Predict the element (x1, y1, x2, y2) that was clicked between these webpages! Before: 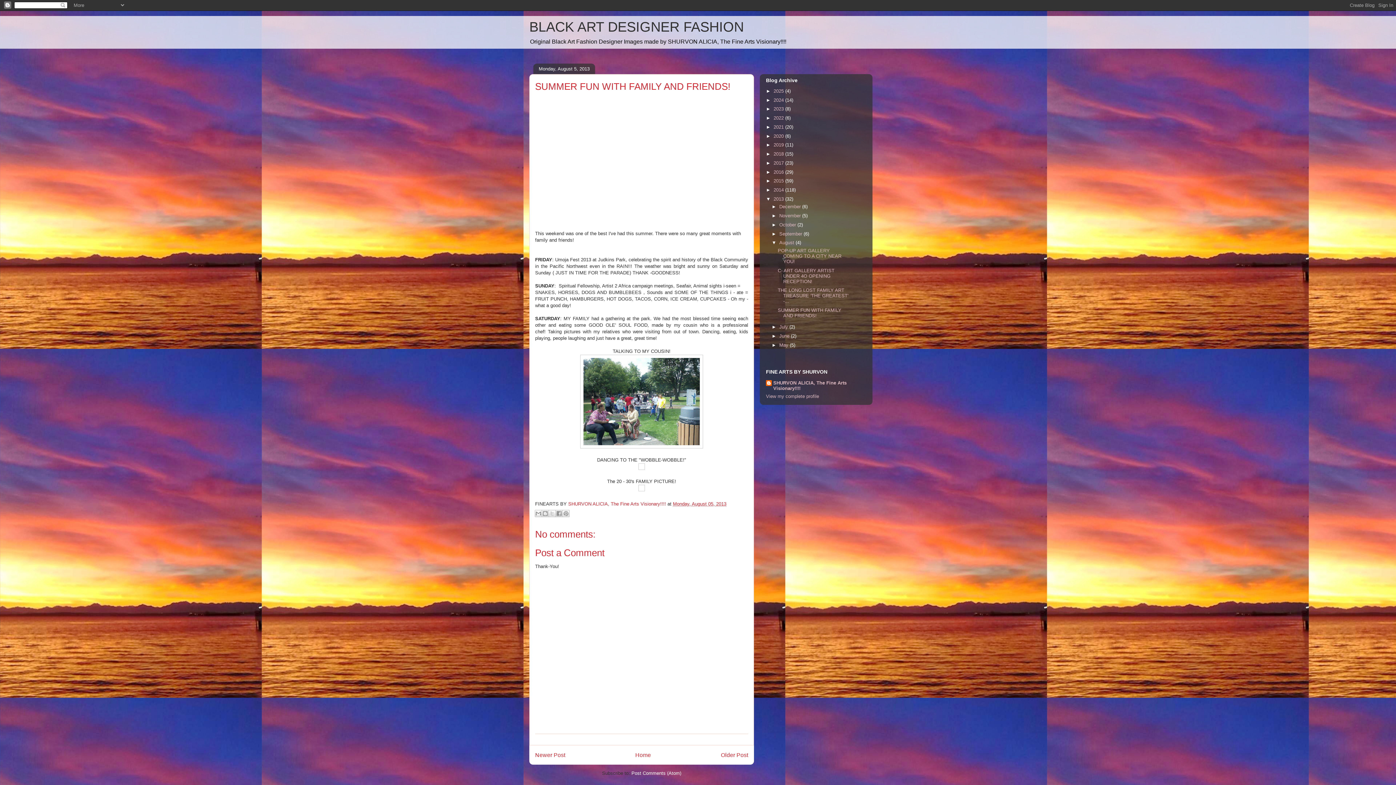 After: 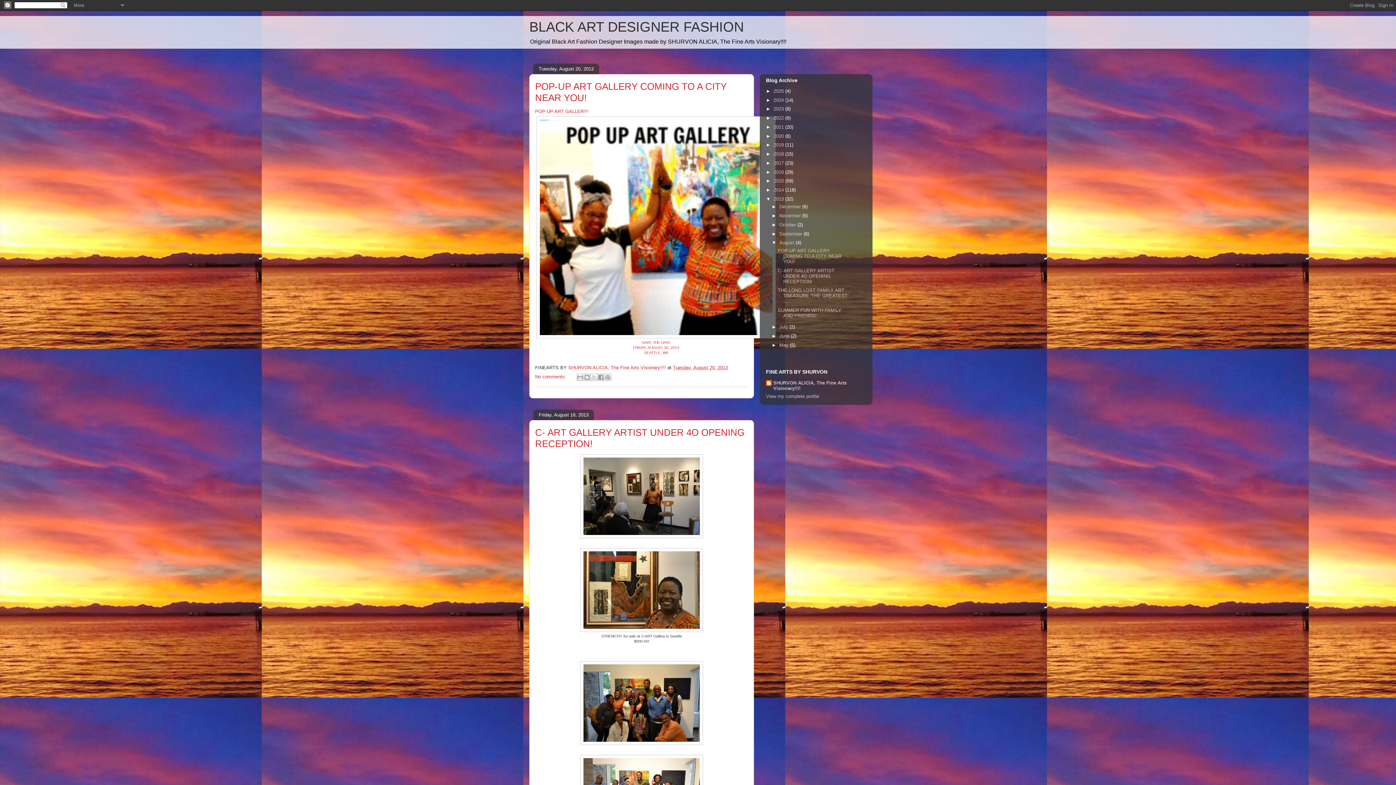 Action: label: August  bbox: (779, 240, 795, 245)